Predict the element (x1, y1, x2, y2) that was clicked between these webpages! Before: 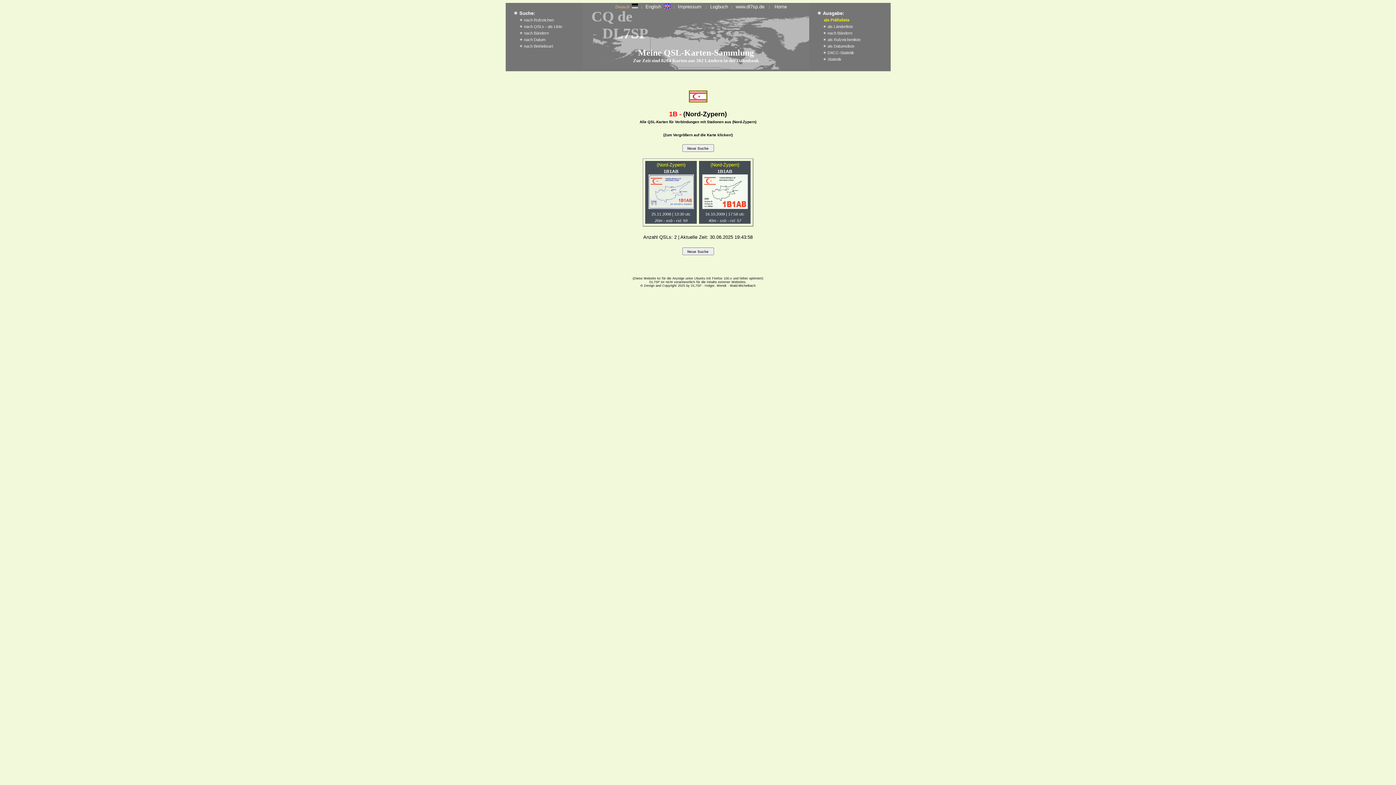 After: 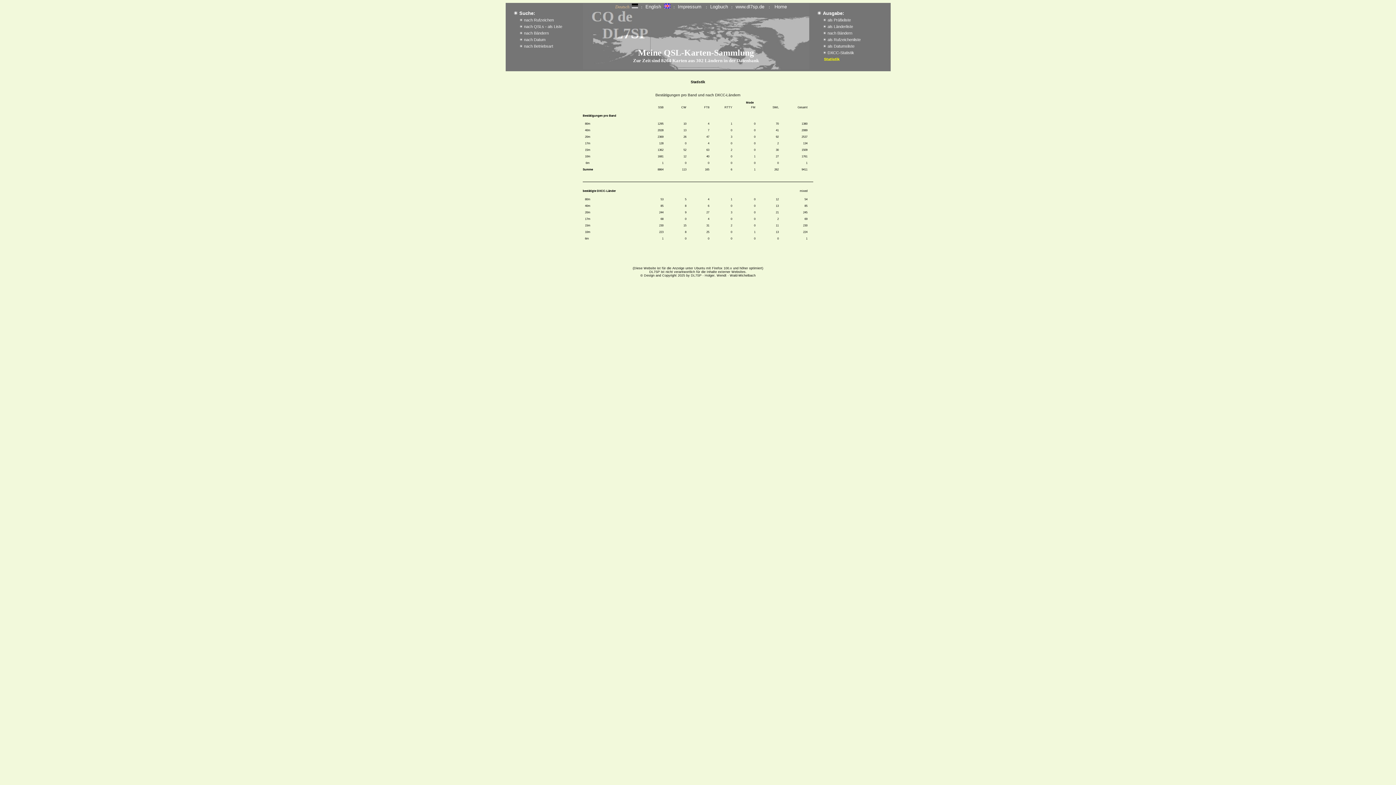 Action: label: ☀ Statistik    bbox: (823, 57, 844, 61)